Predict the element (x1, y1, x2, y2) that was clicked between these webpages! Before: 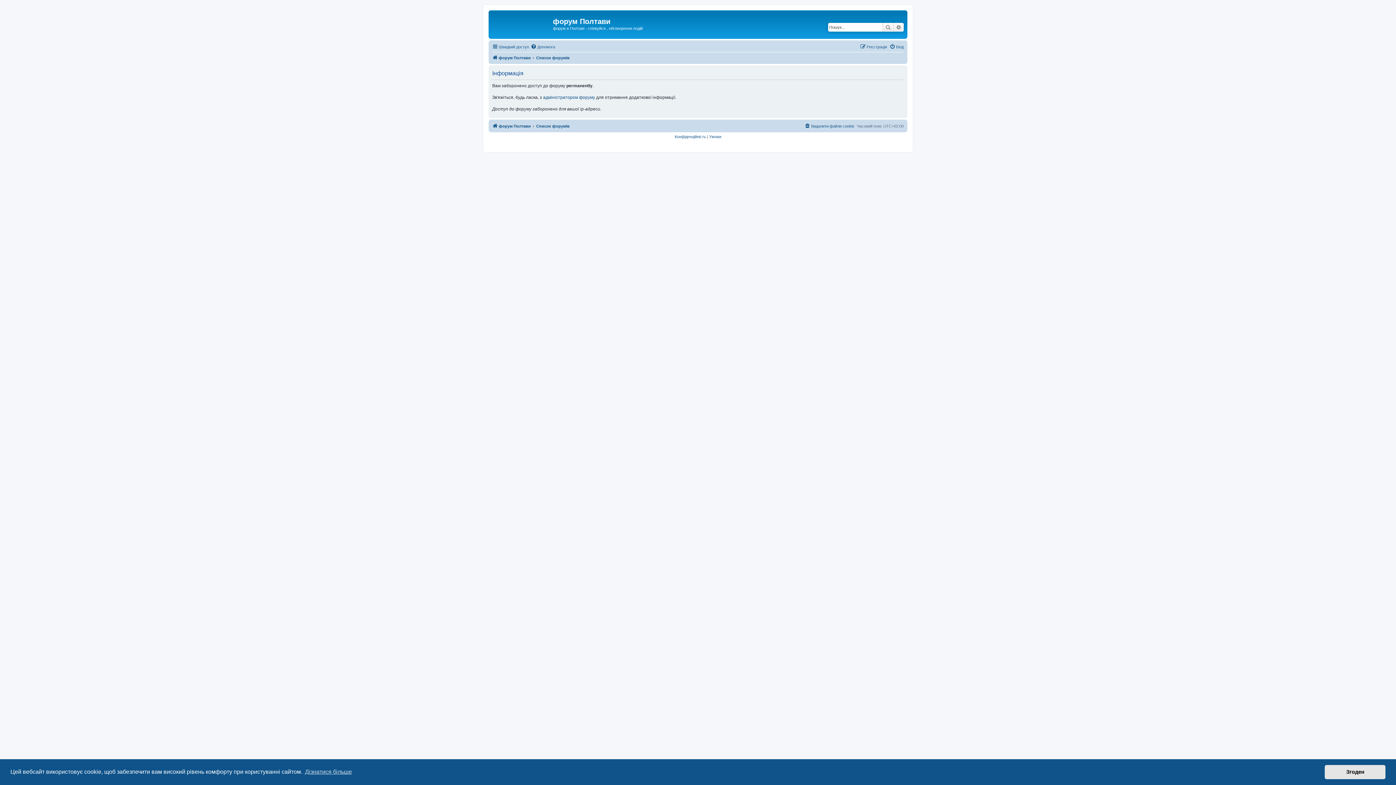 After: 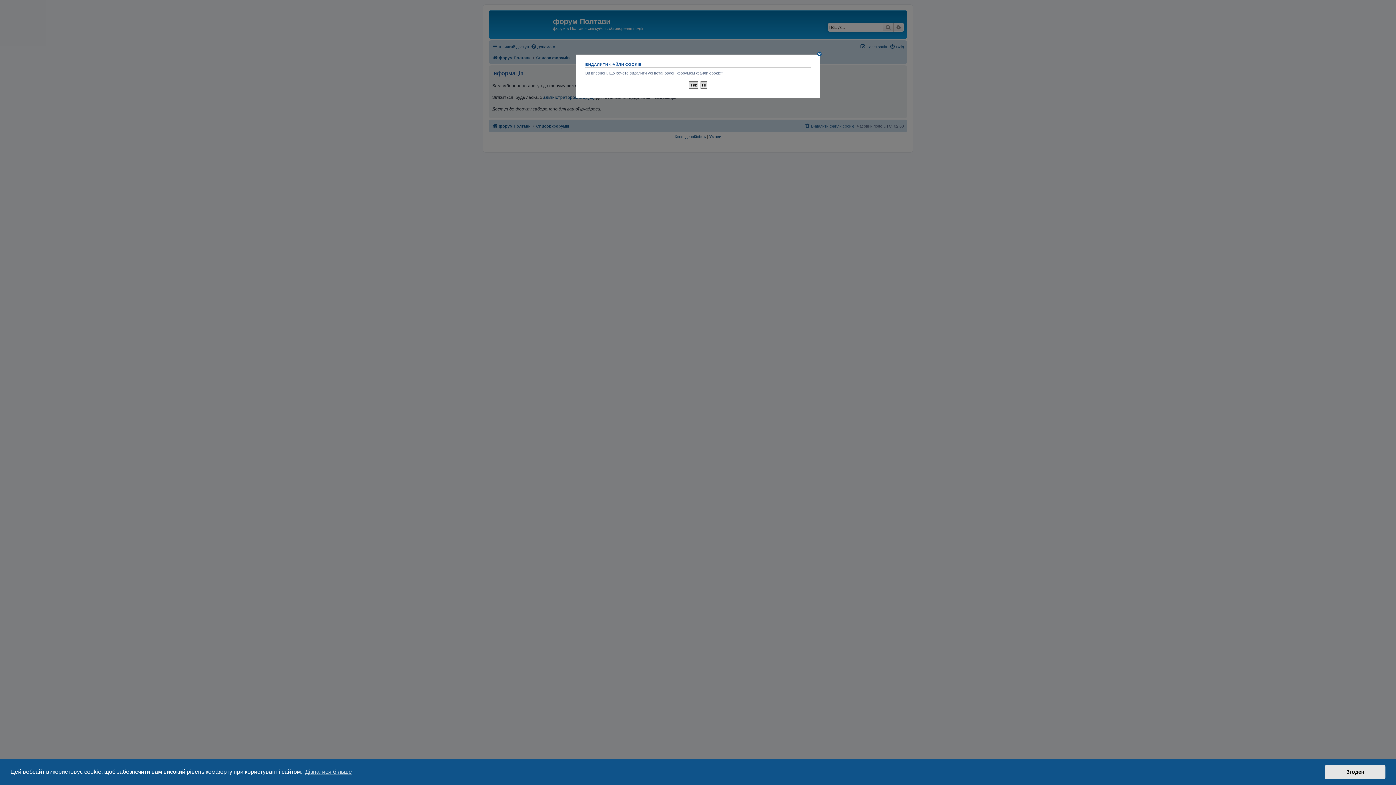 Action: bbox: (804, 121, 854, 130) label: Видалити файли cookie